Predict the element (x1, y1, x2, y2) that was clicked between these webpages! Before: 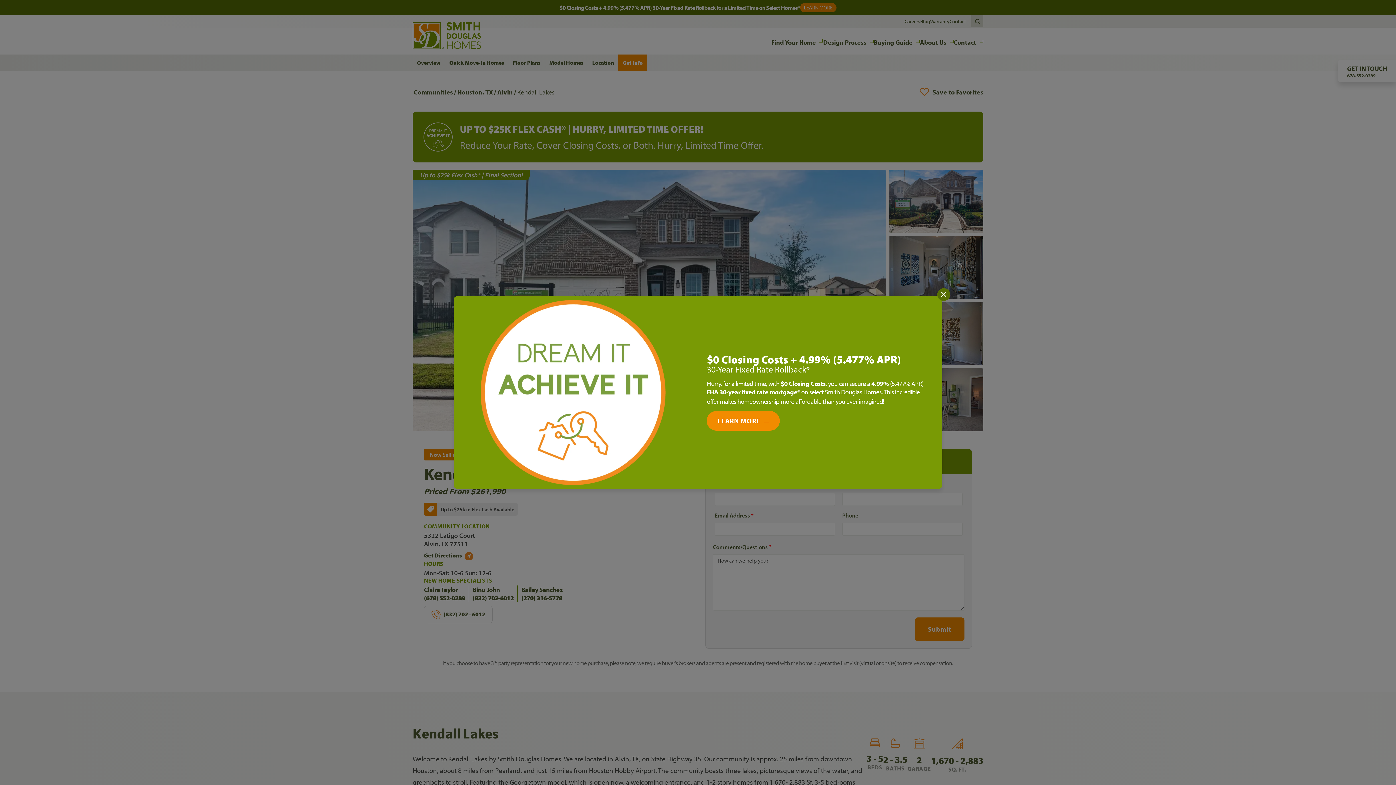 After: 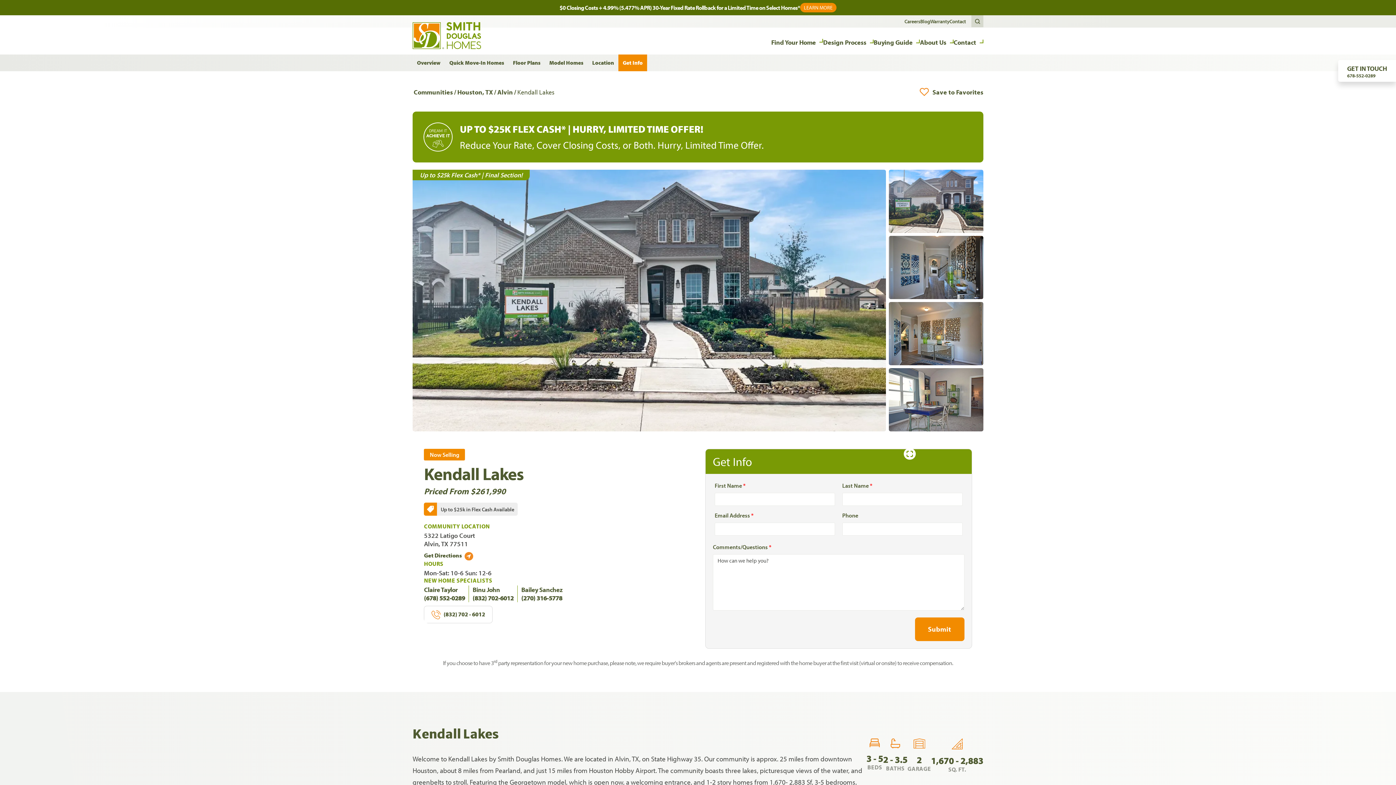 Action: bbox: (937, 288, 950, 301)